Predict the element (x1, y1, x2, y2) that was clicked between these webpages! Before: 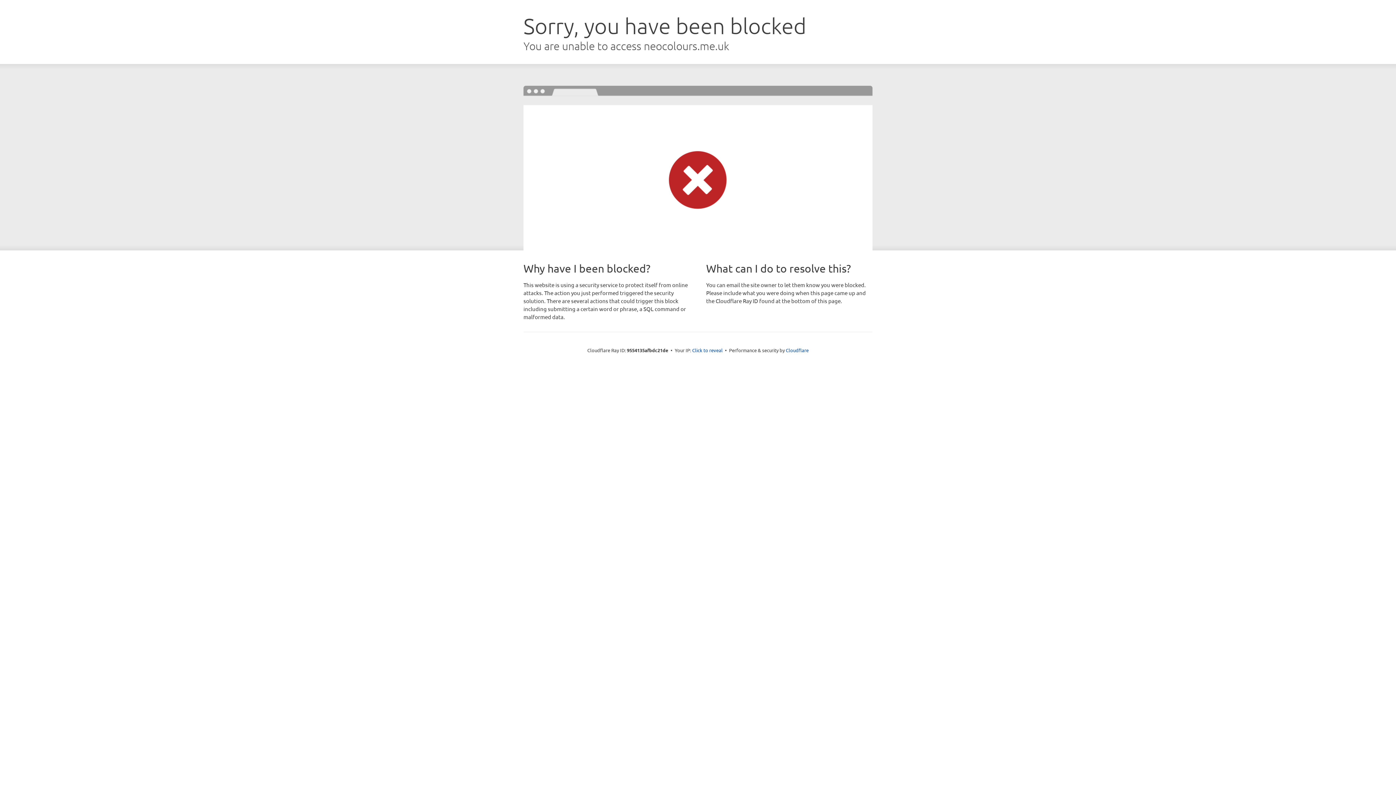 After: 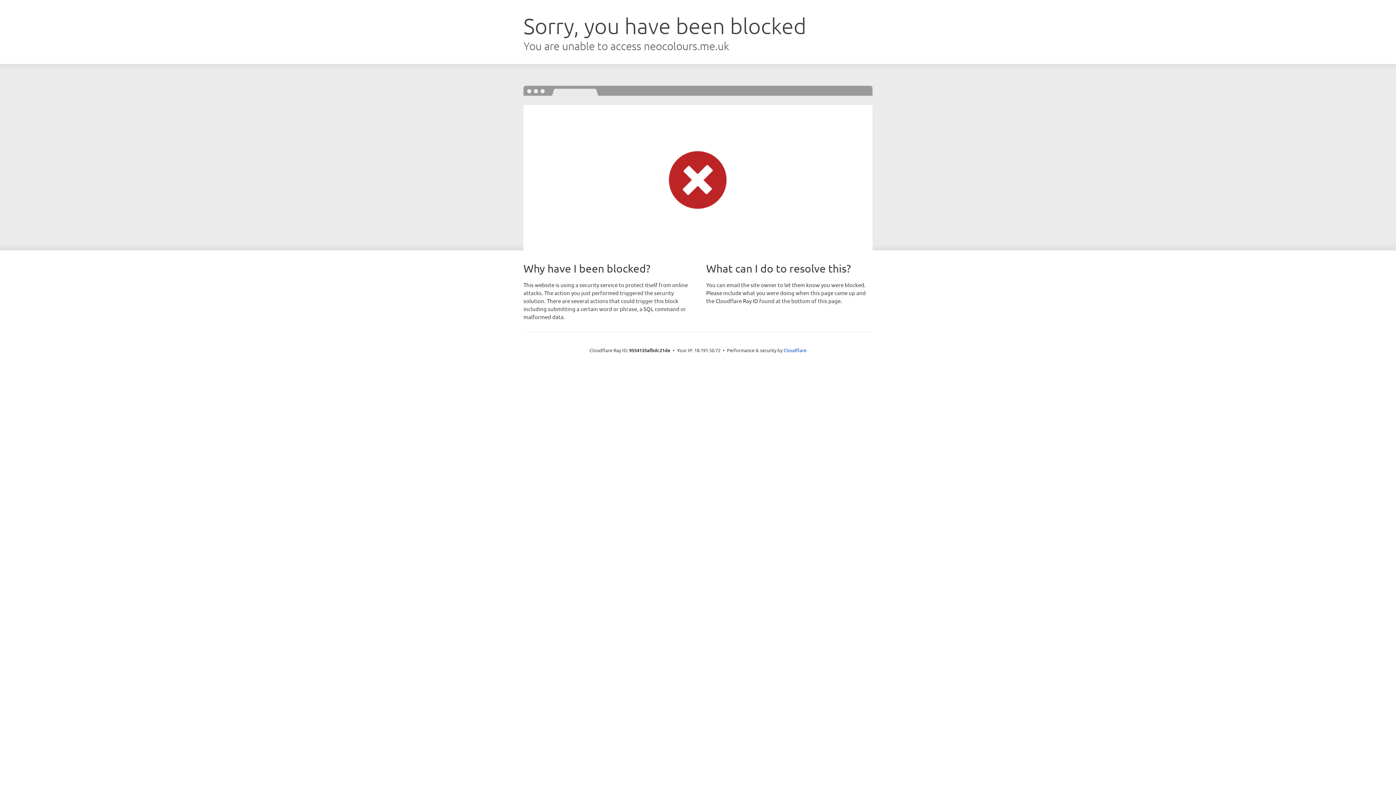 Action: bbox: (692, 346, 722, 353) label: Click to reveal